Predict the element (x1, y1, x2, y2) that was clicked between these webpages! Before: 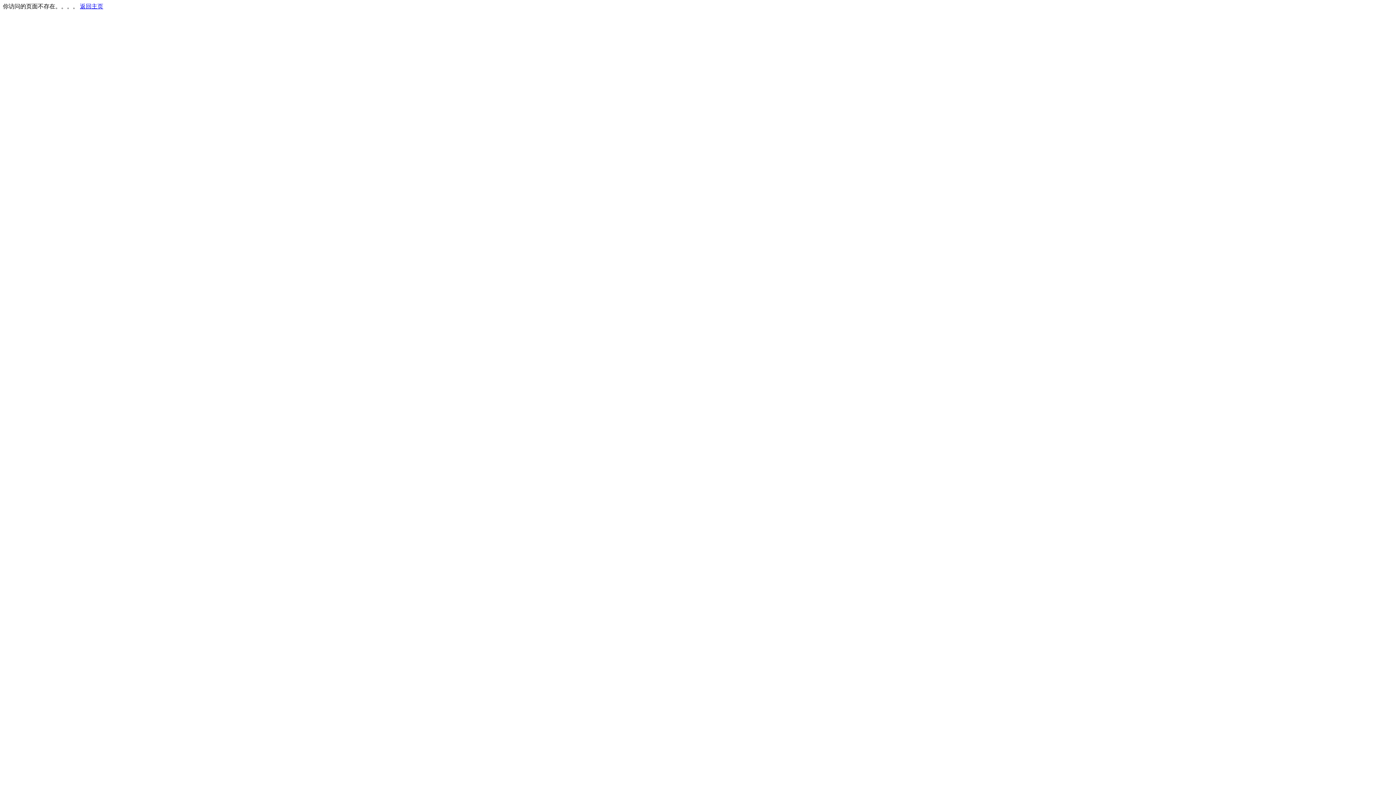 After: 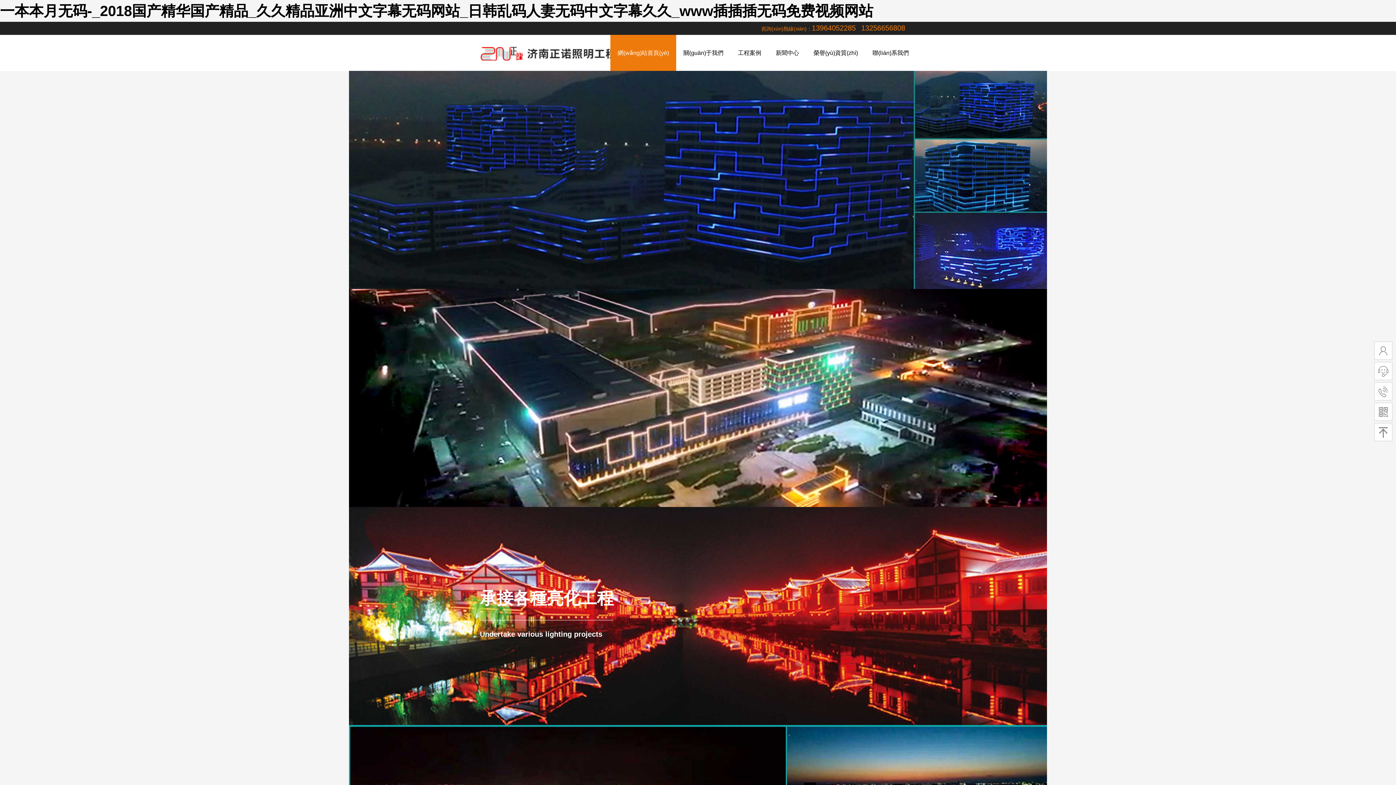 Action: label: 返回主页 bbox: (80, 3, 103, 9)